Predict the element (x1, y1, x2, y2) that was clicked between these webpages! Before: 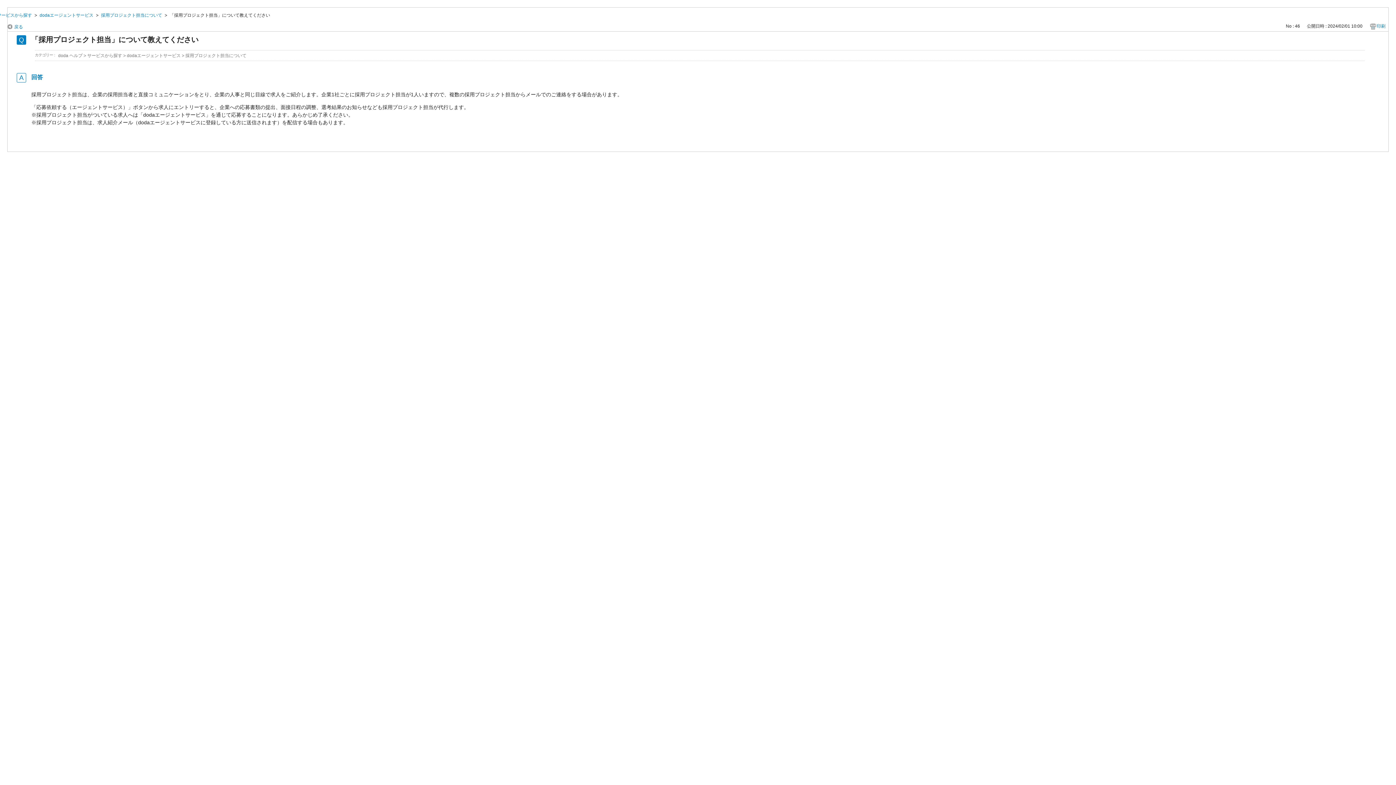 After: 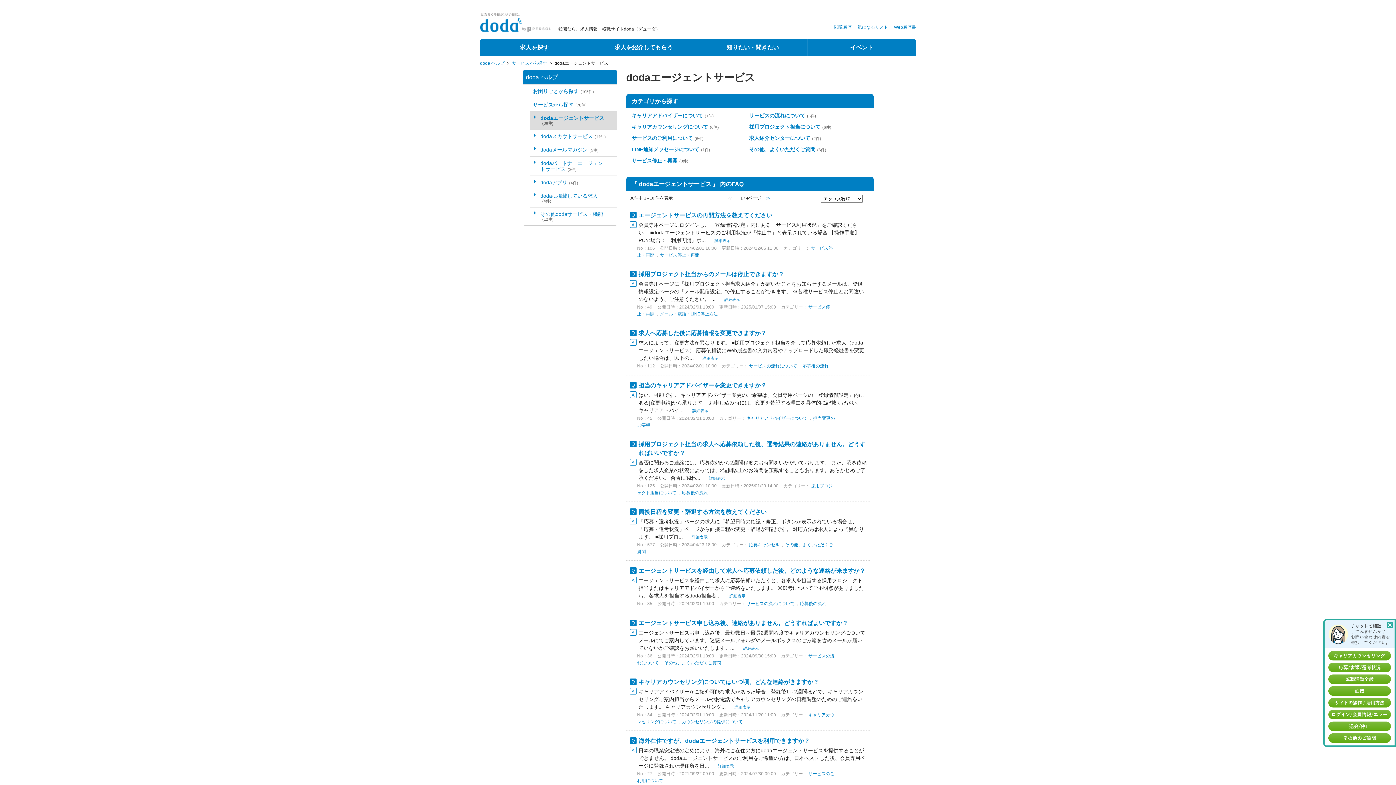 Action: bbox: (39, 12, 93, 17) label: dodaエージェントサービス